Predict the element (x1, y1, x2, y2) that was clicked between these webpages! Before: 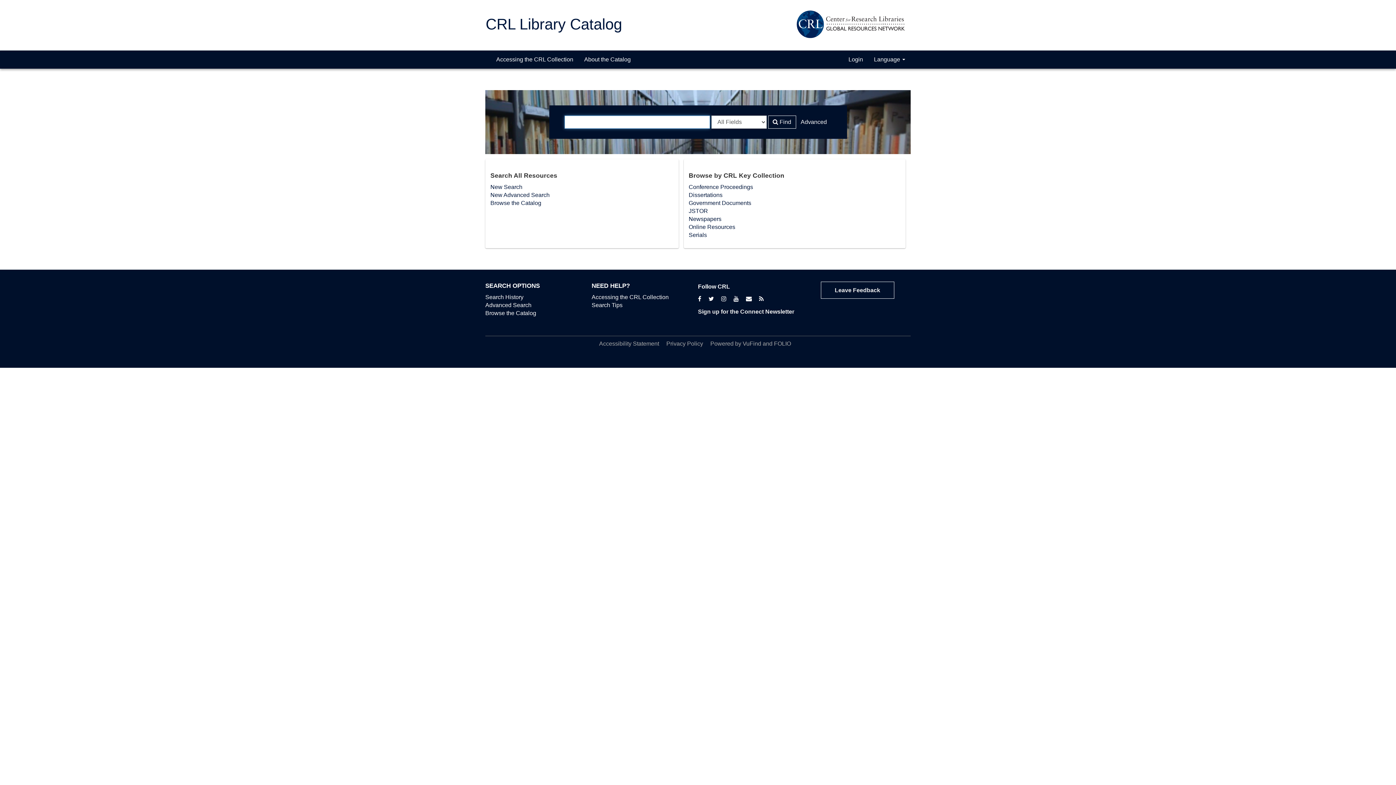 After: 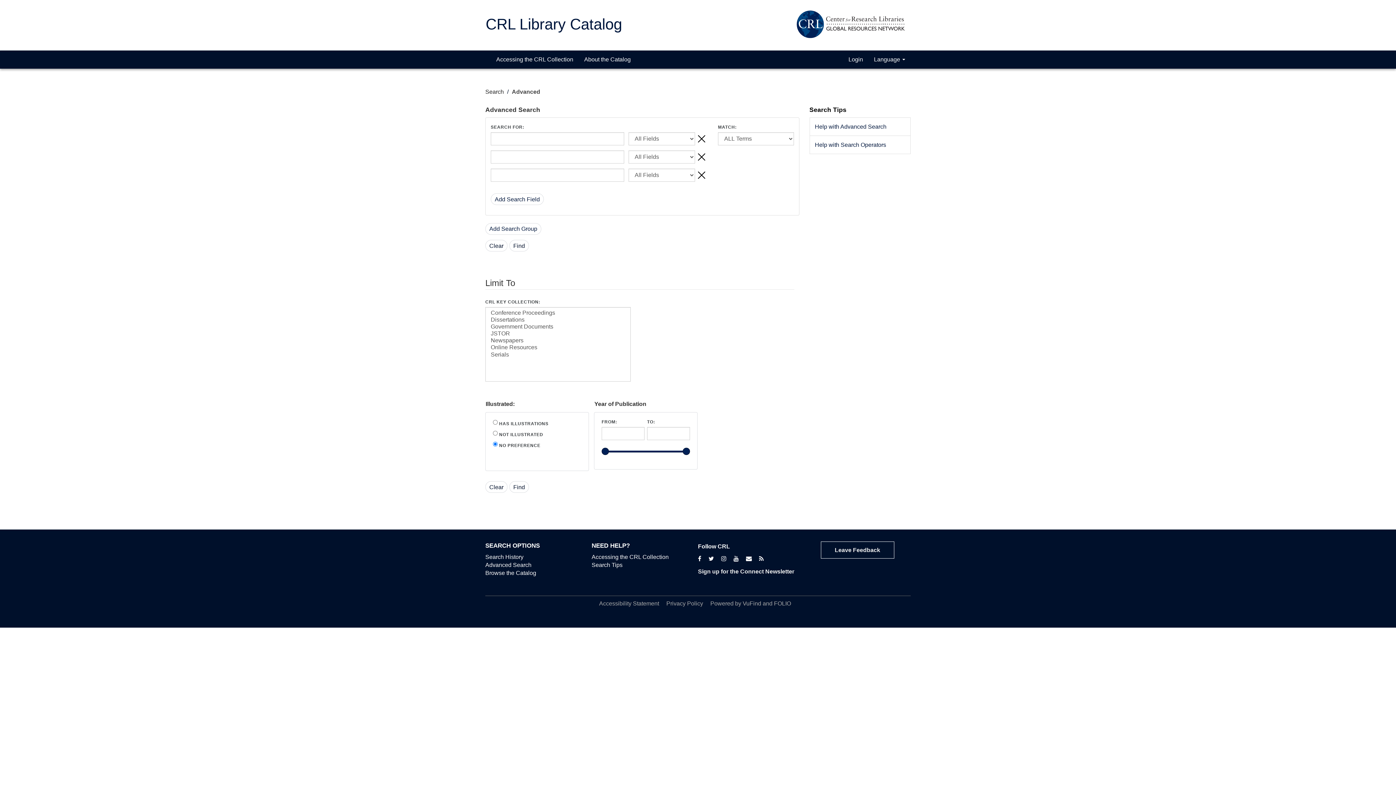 Action: bbox: (485, 302, 531, 308) label: Advanced Search